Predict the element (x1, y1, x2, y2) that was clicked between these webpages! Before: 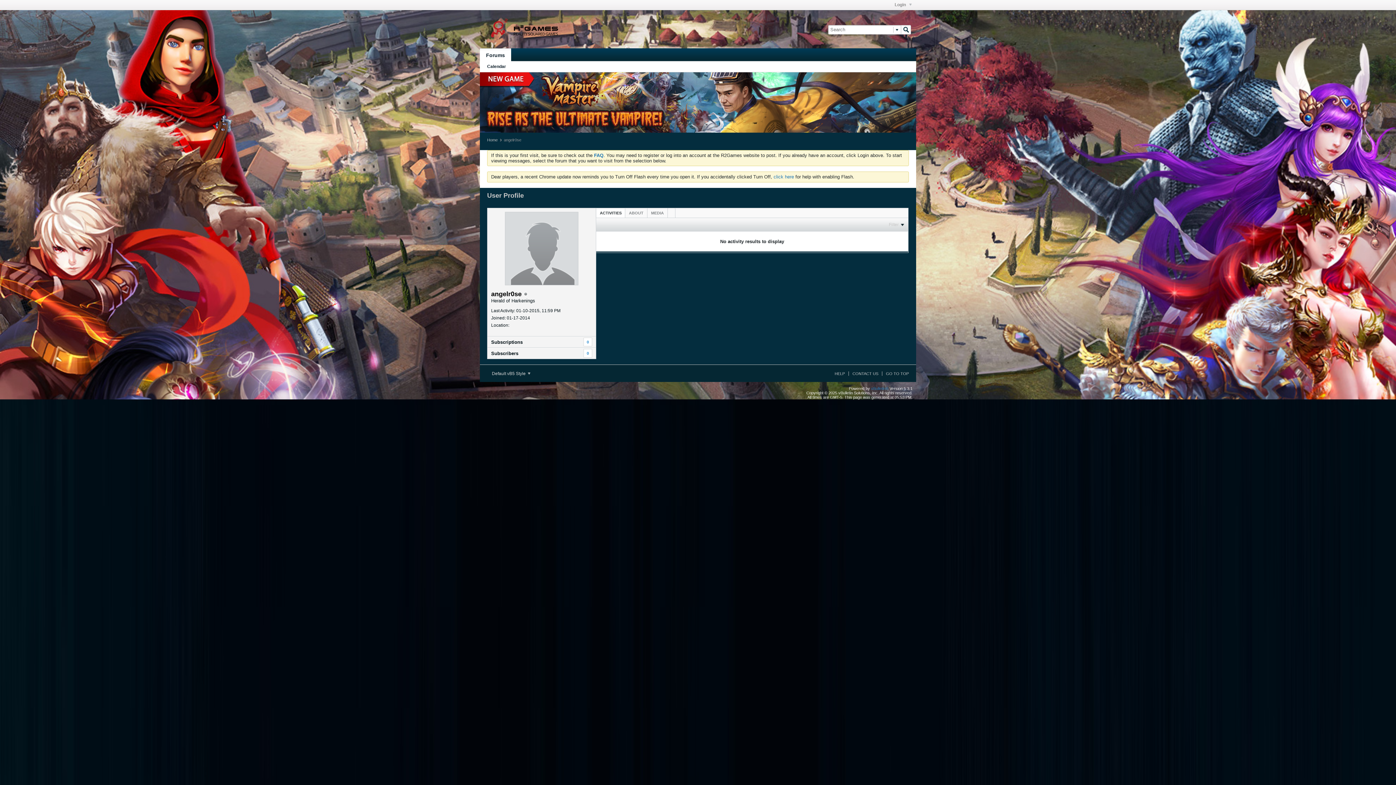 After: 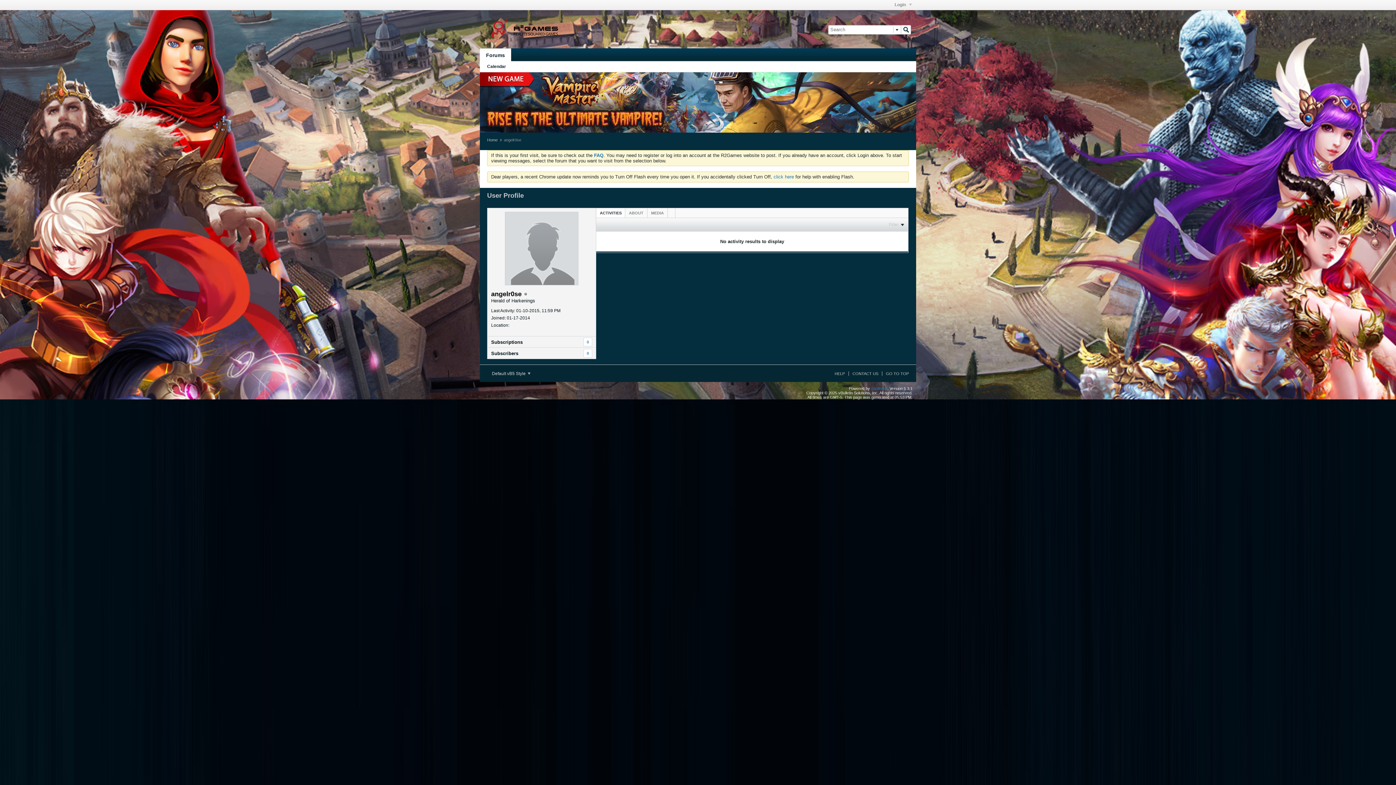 Action: bbox: (480, 128, 916, 133)